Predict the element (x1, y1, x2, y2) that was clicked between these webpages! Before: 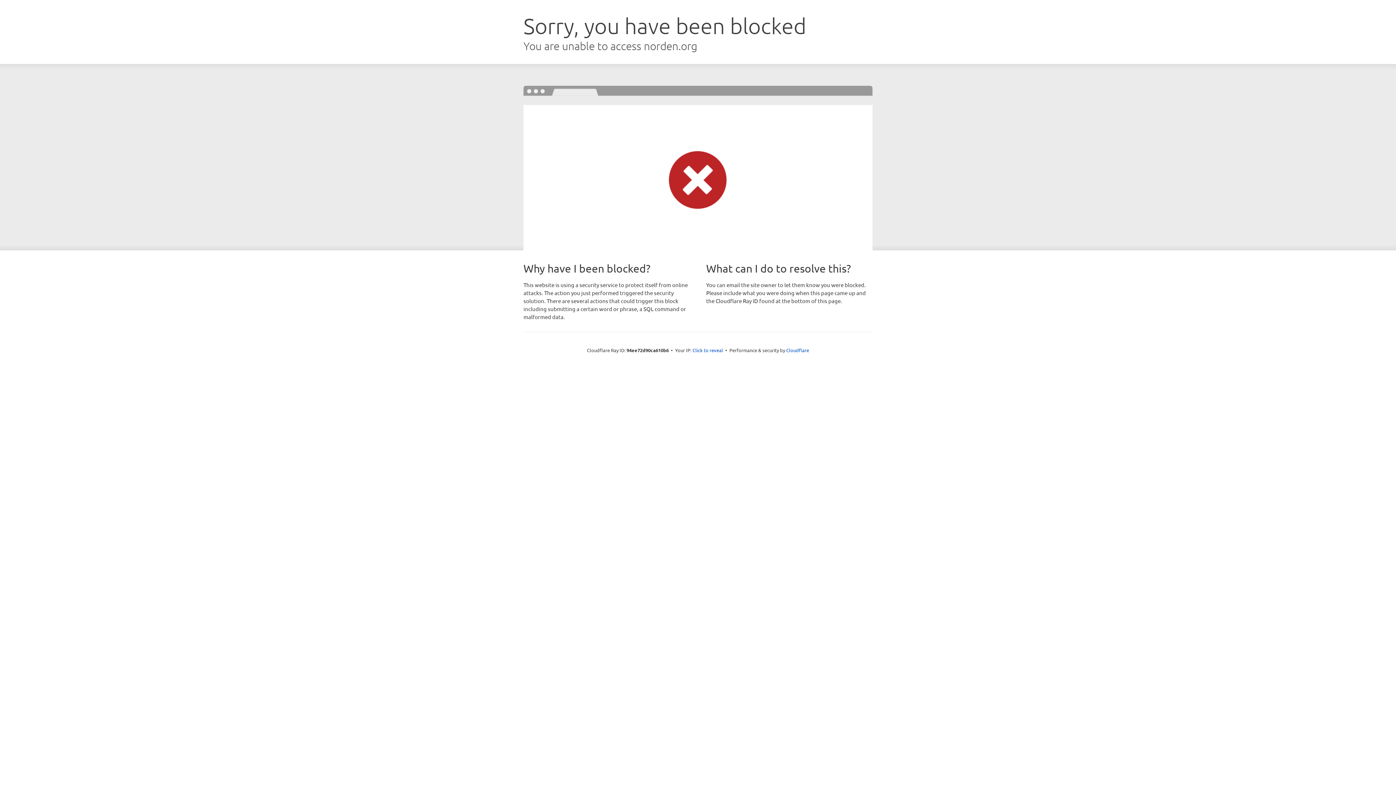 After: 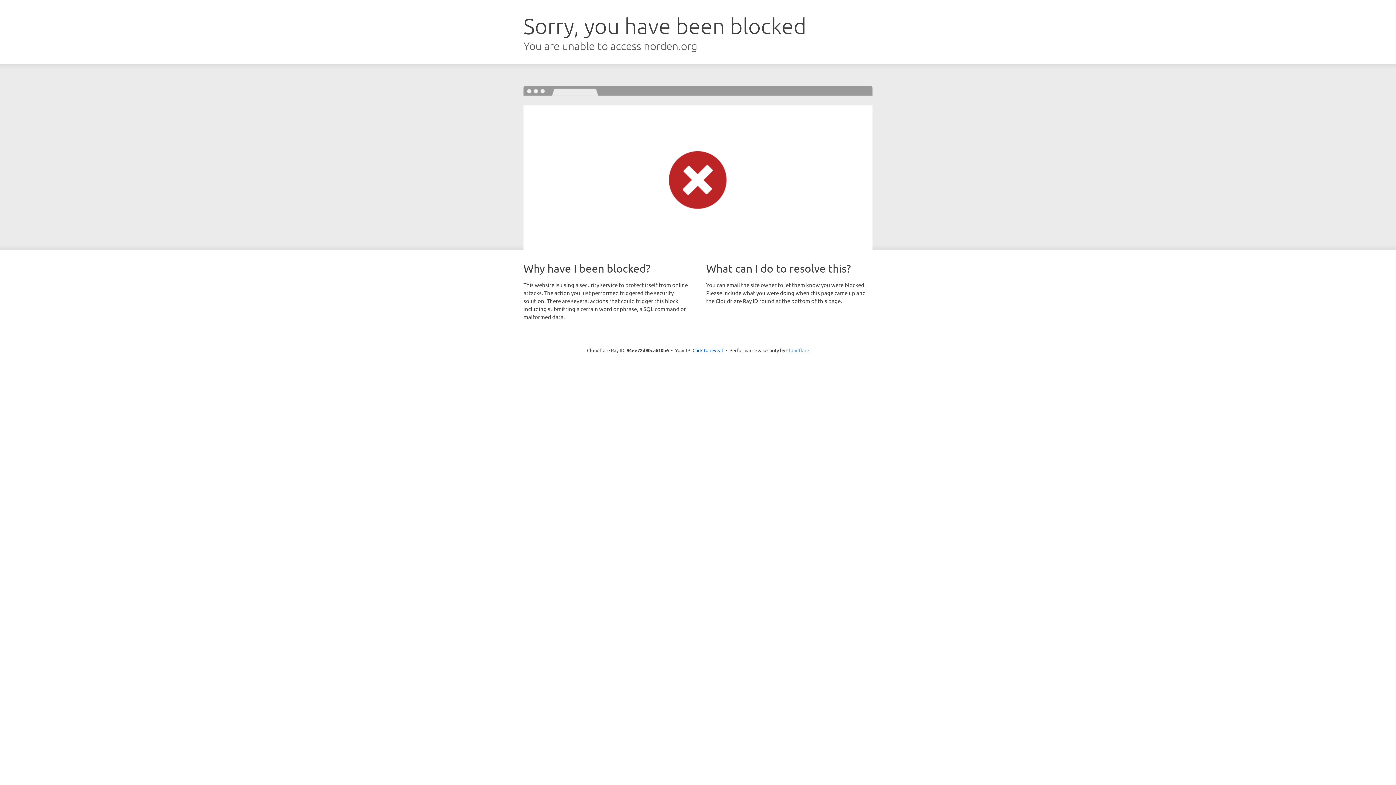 Action: bbox: (786, 347, 809, 353) label: Cloudflare